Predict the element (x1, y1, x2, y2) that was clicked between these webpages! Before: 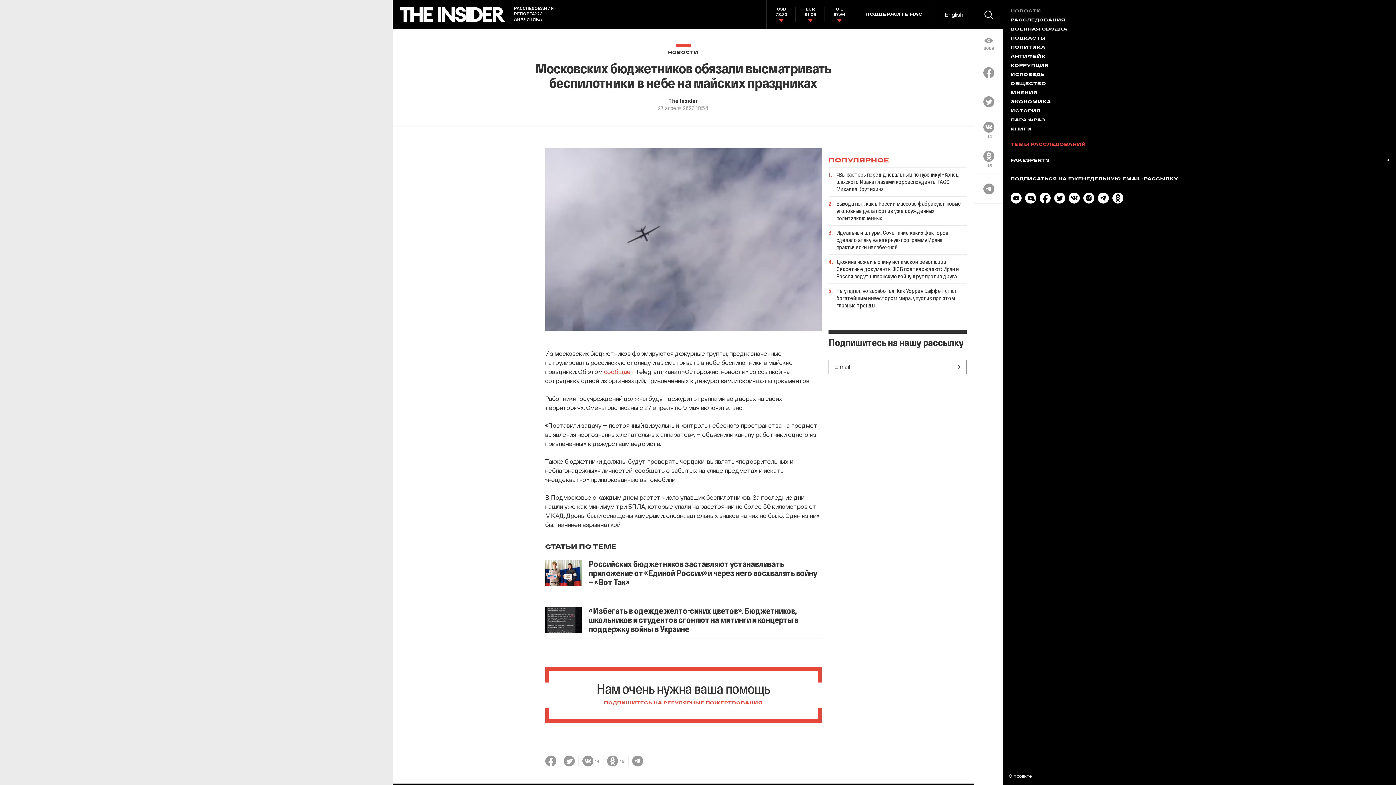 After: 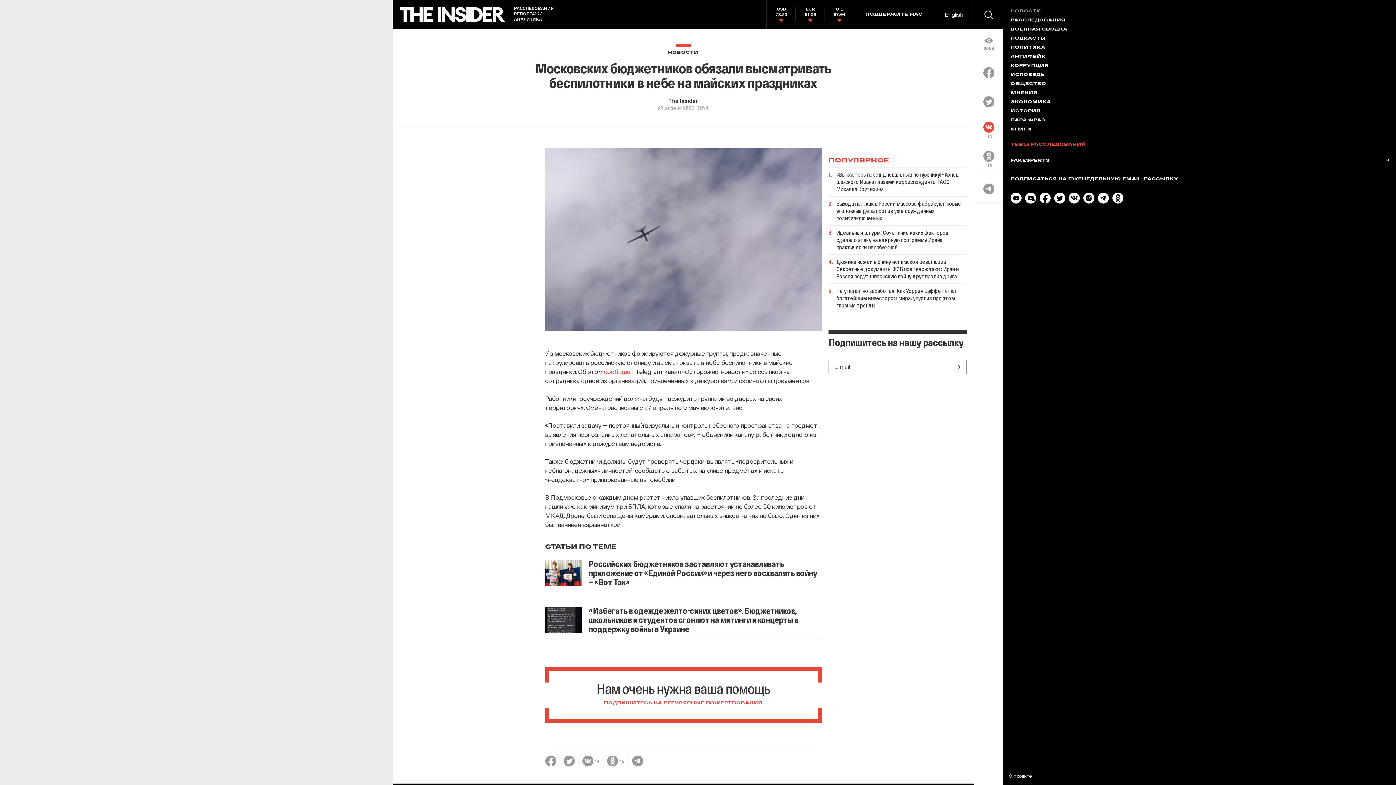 Action: label: 14 bbox: (983, 121, 994, 139)